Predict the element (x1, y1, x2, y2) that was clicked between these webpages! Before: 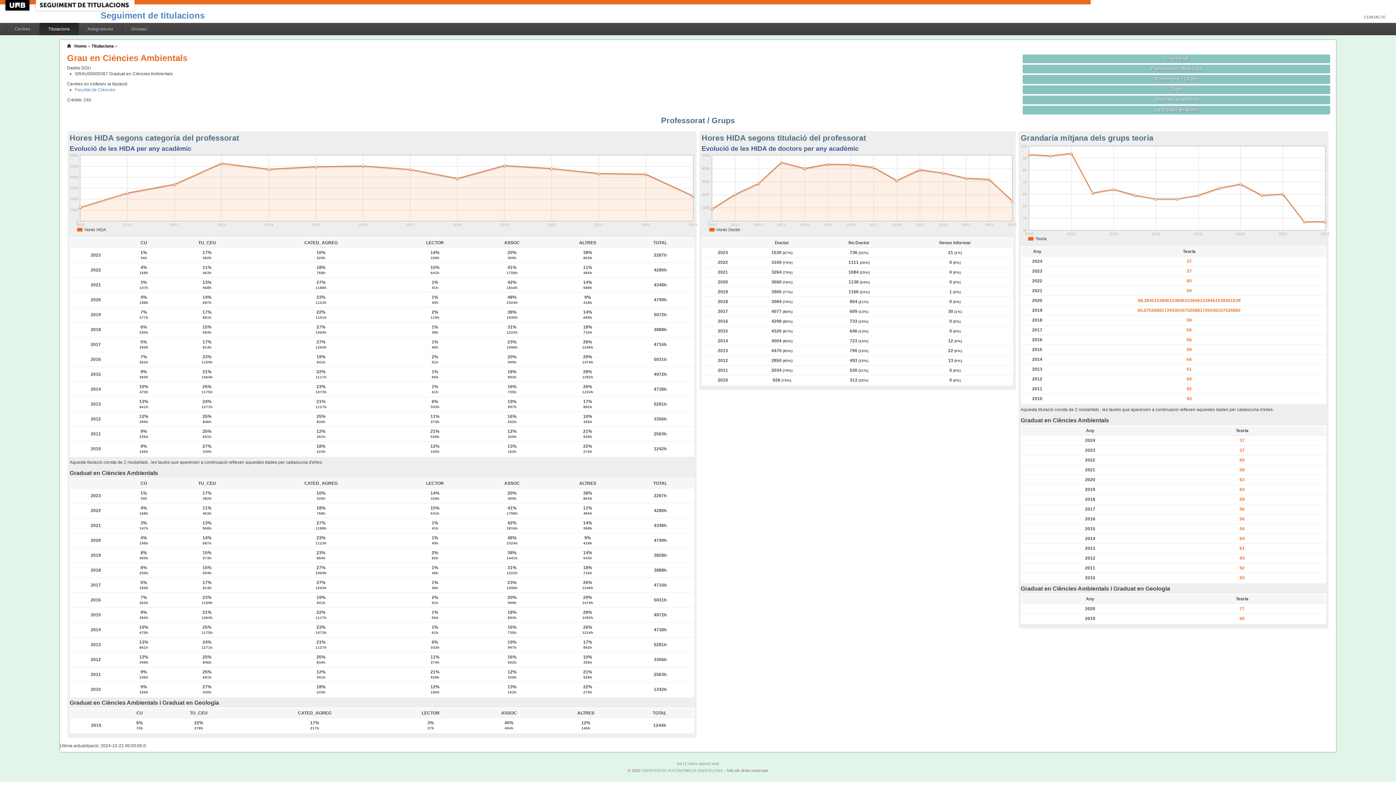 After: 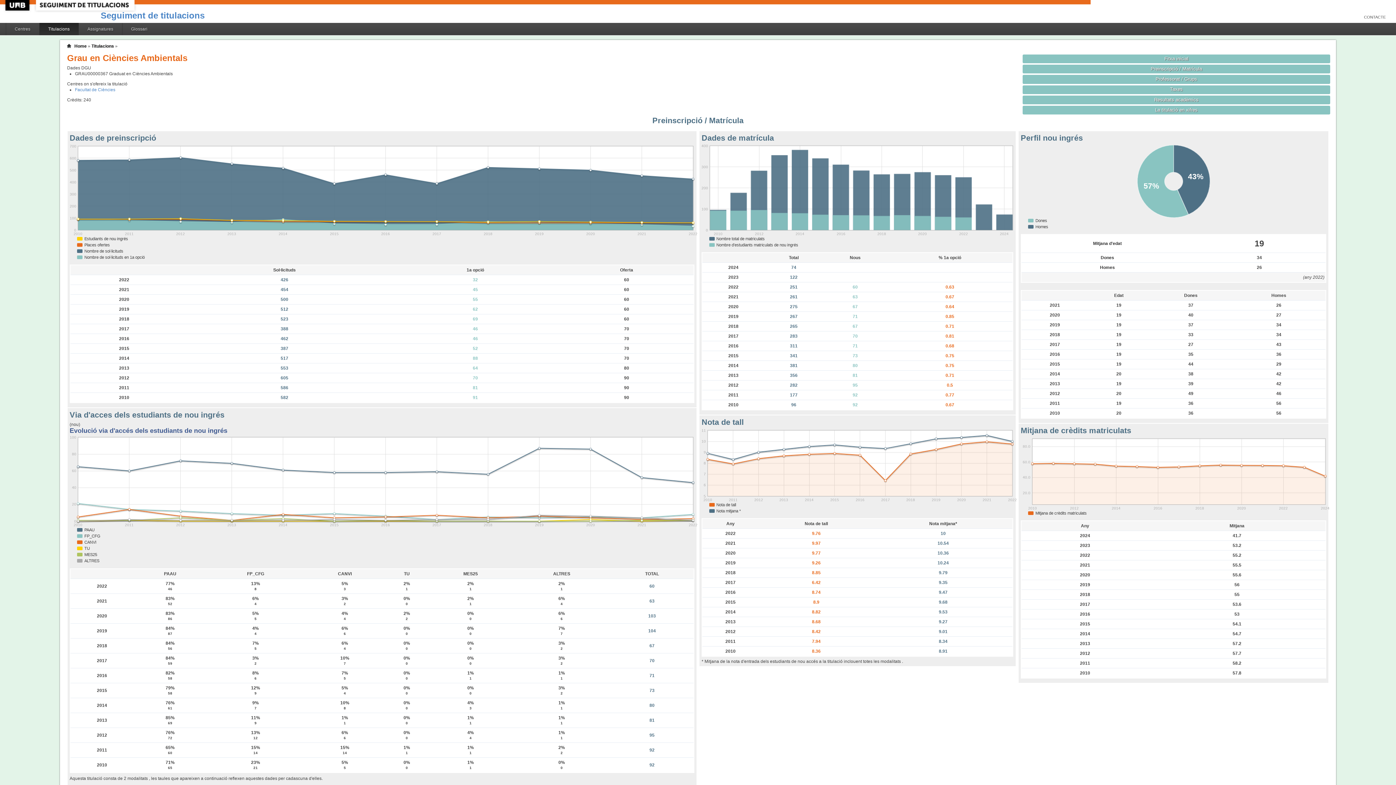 Action: label: Preinscripció / Matrícula bbox: (1022, 64, 1330, 73)